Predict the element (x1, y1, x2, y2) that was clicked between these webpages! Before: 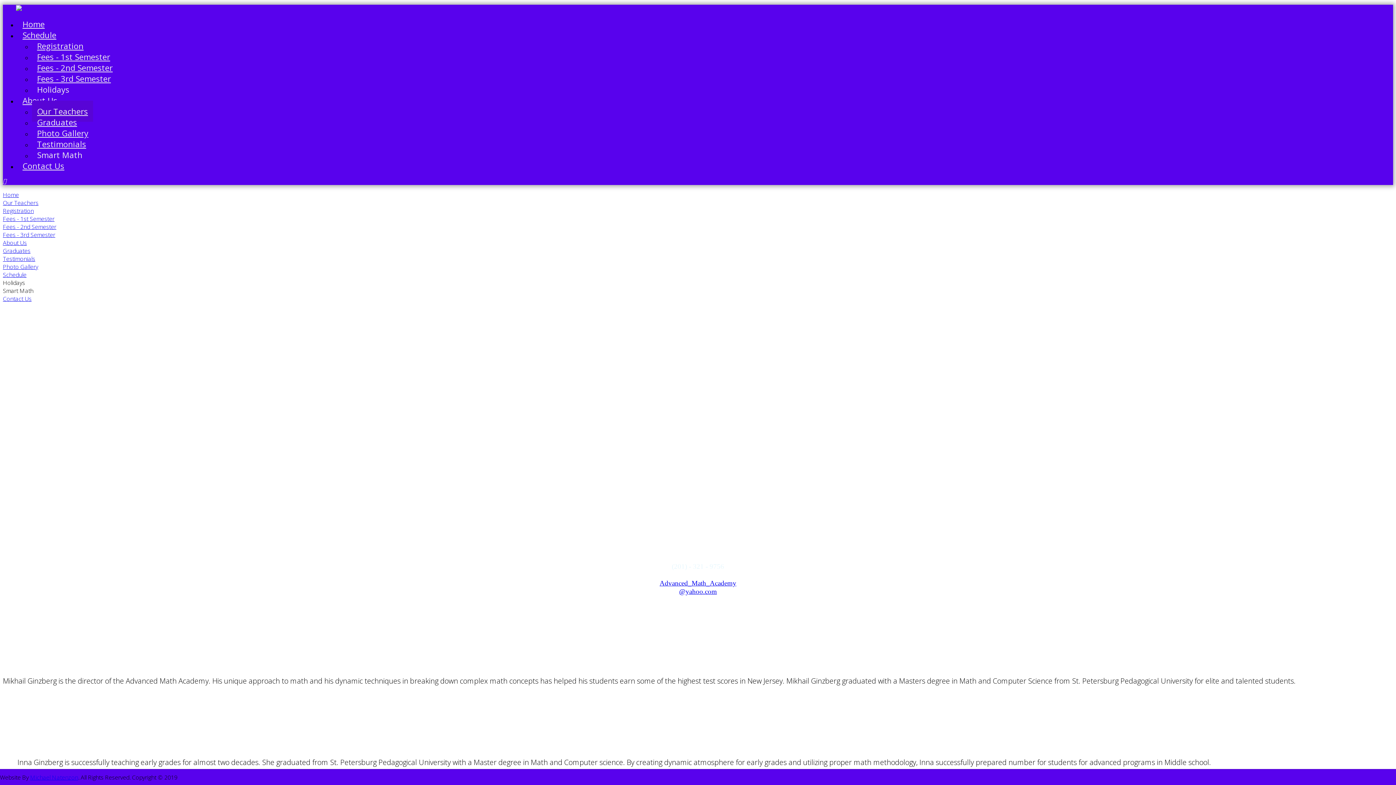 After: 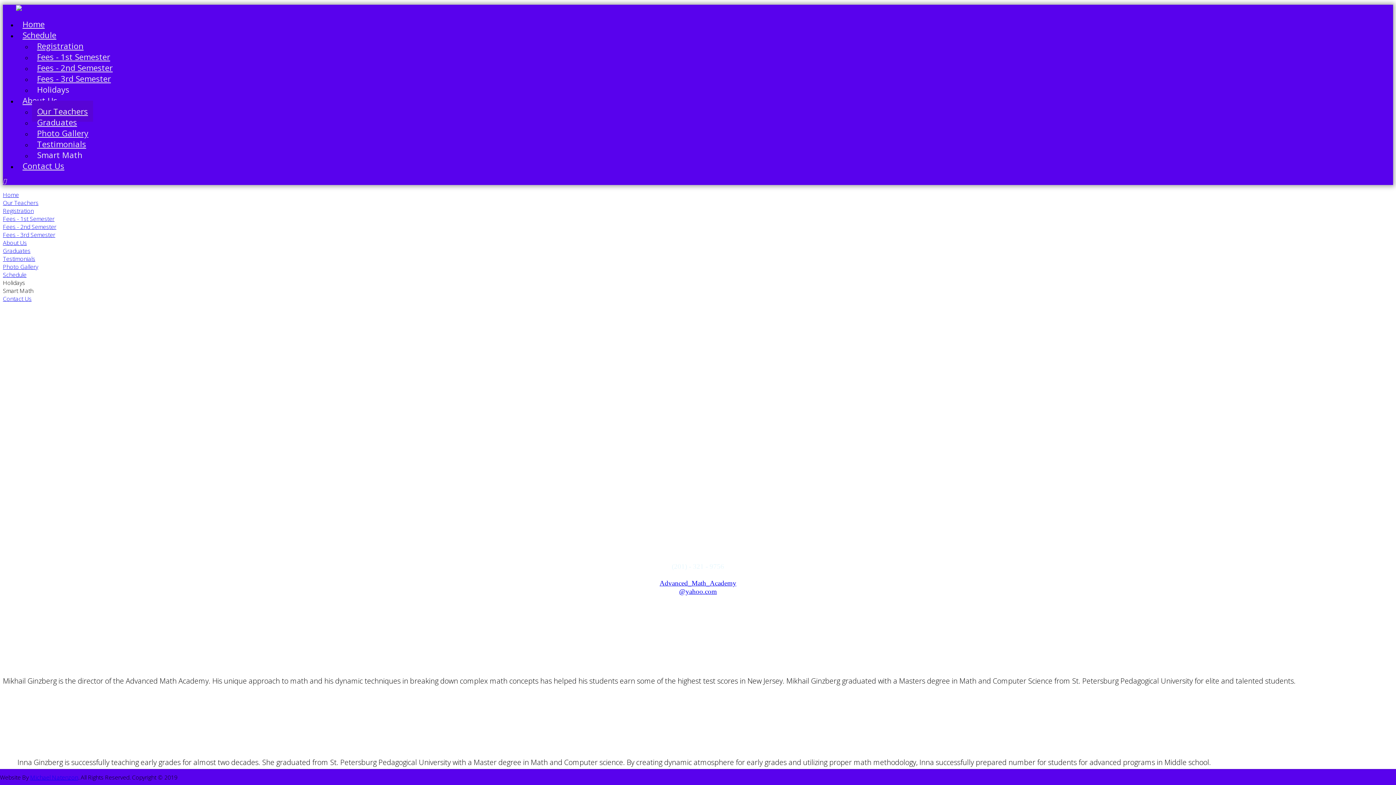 Action: bbox: (2, 177, 6, 185)